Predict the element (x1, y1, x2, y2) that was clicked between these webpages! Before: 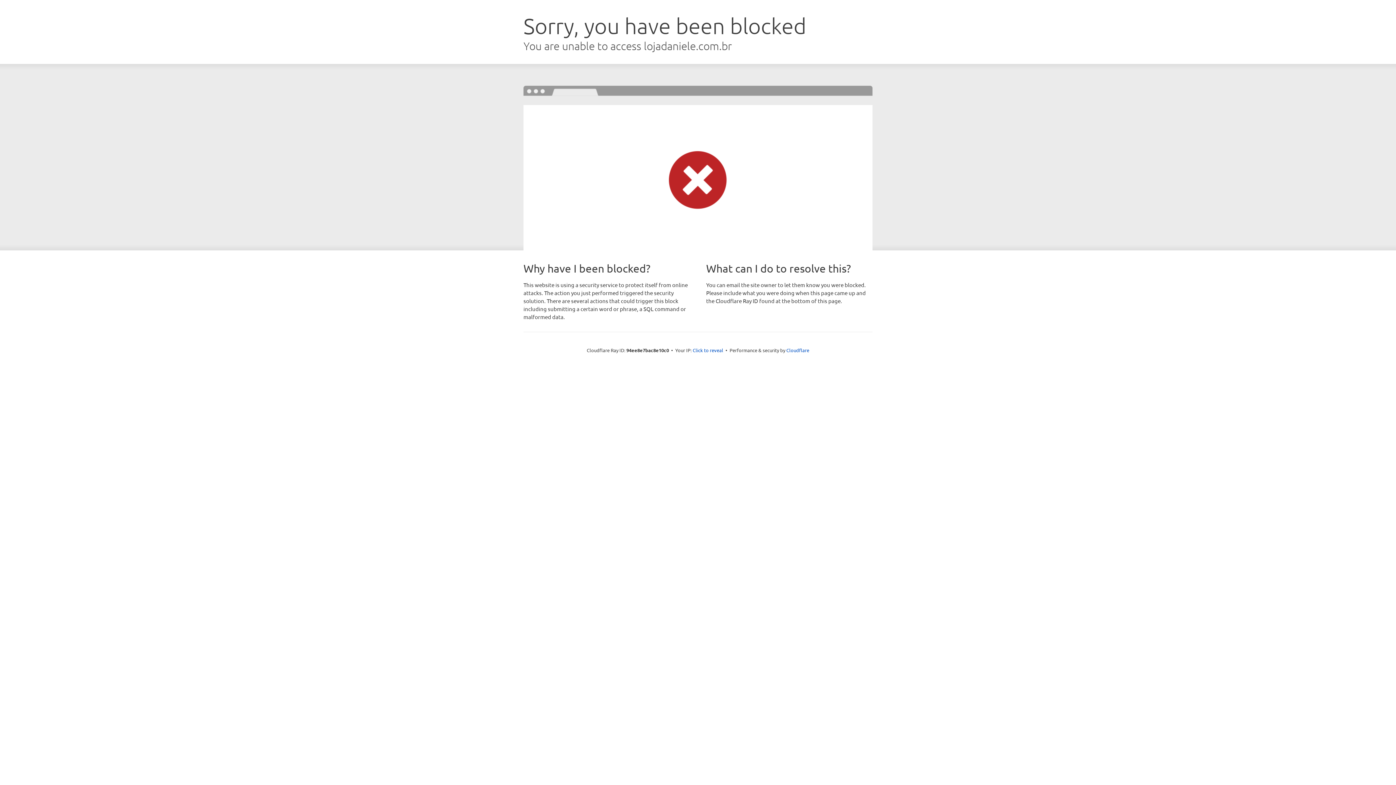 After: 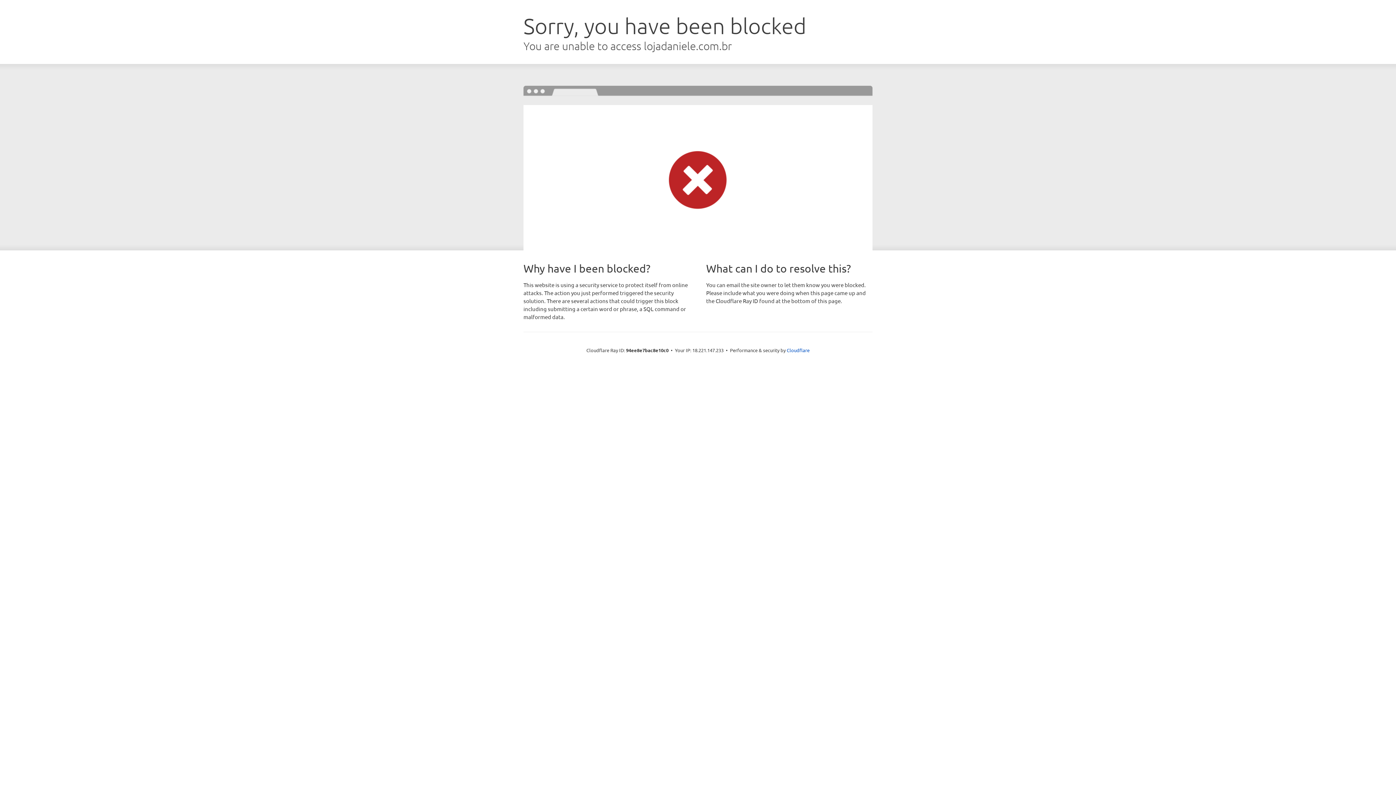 Action: bbox: (692, 346, 723, 353) label: Click to reveal